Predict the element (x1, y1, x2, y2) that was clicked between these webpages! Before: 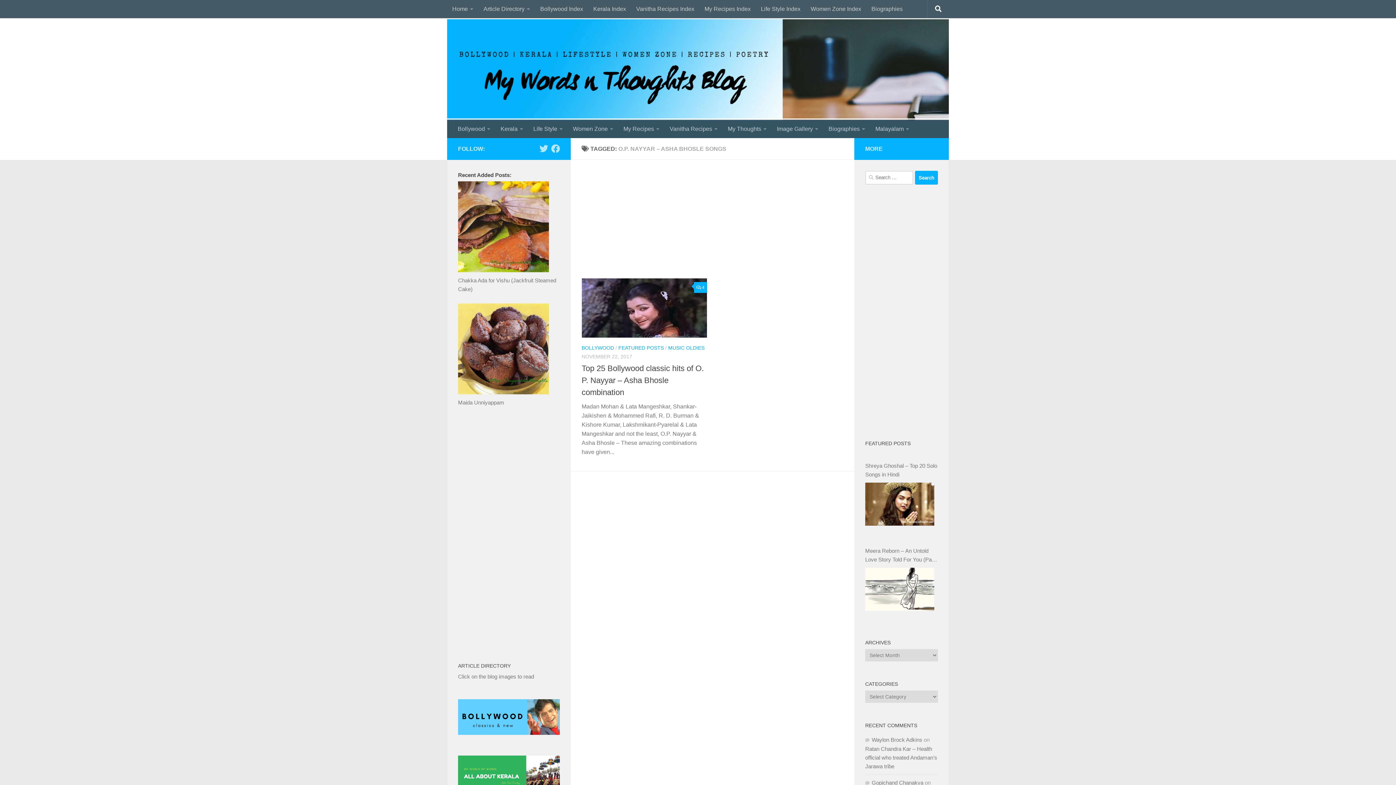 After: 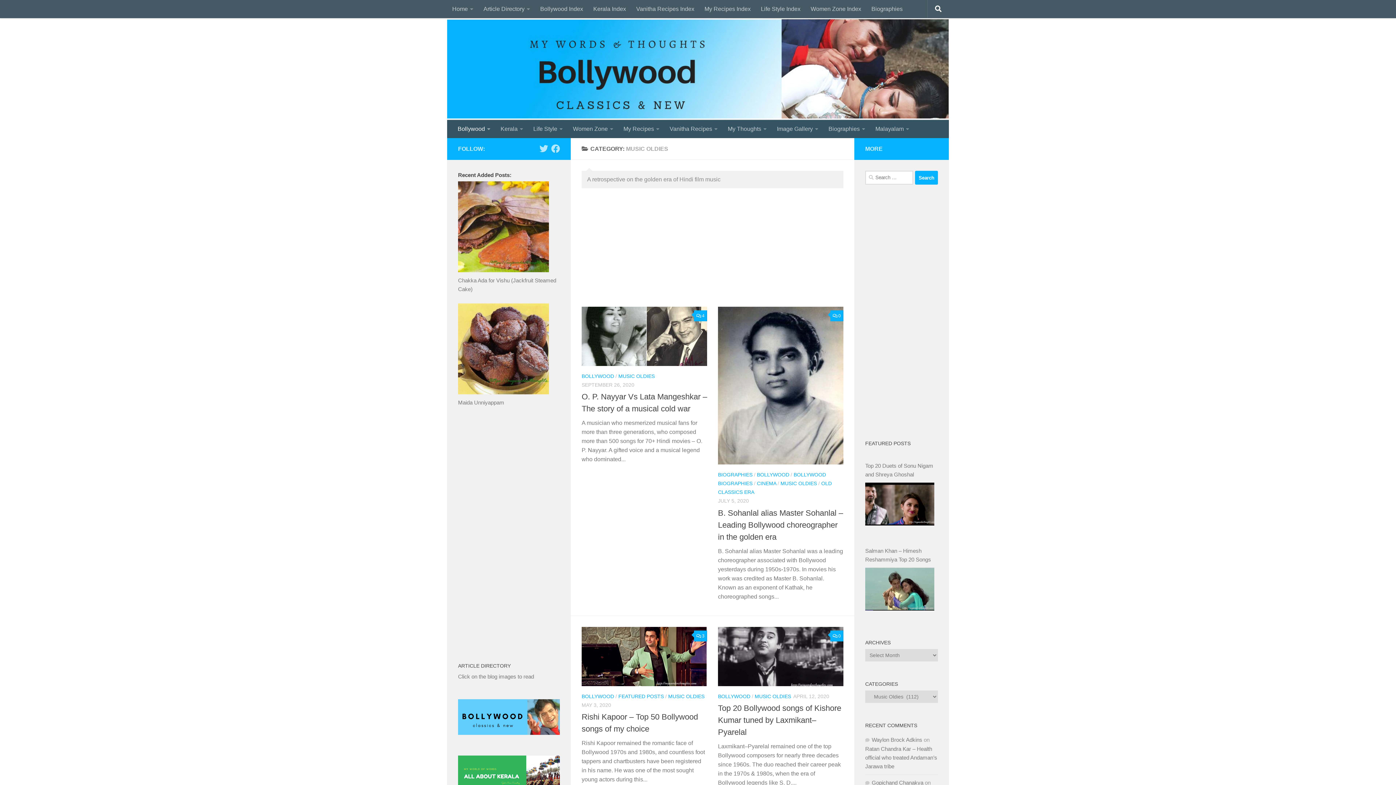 Action: label: MUSIC OLDIES bbox: (668, 345, 704, 350)